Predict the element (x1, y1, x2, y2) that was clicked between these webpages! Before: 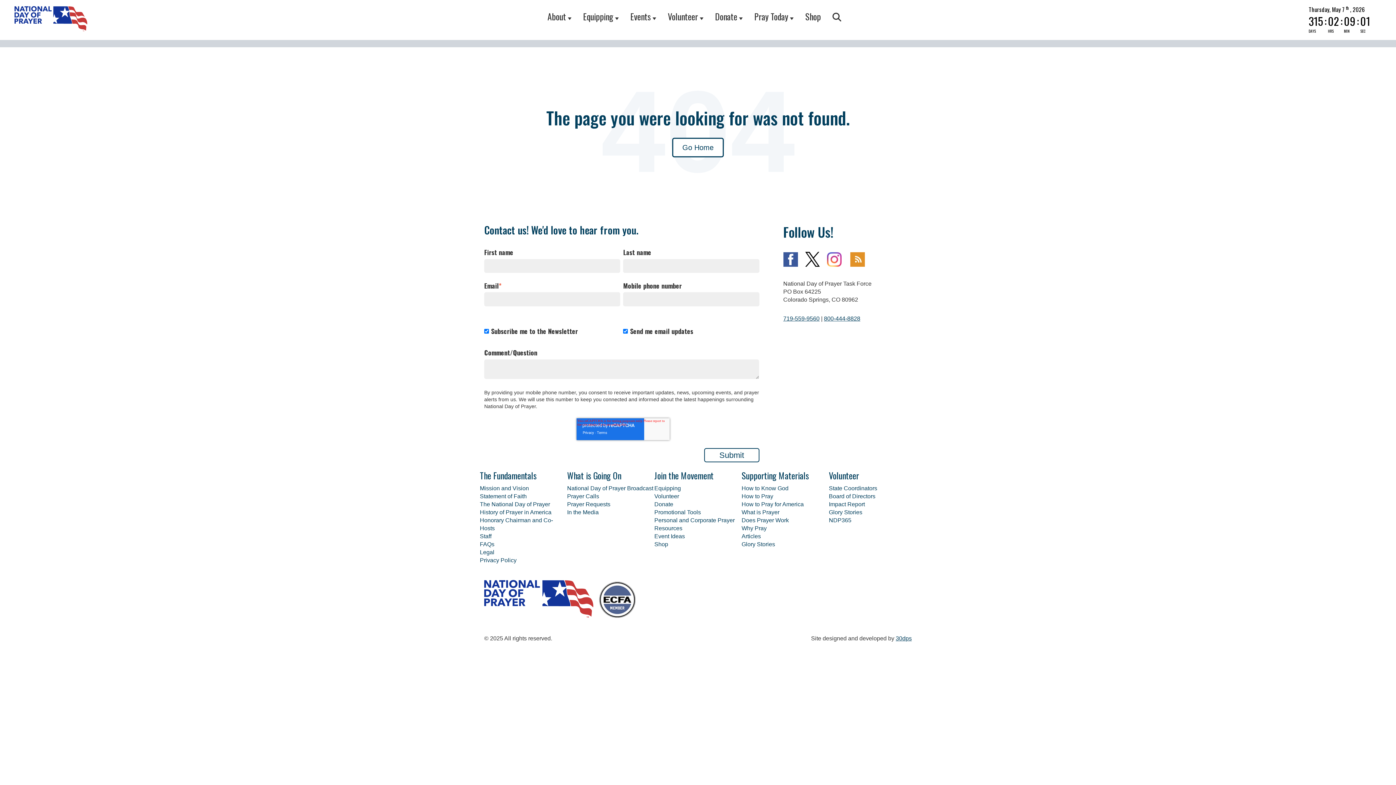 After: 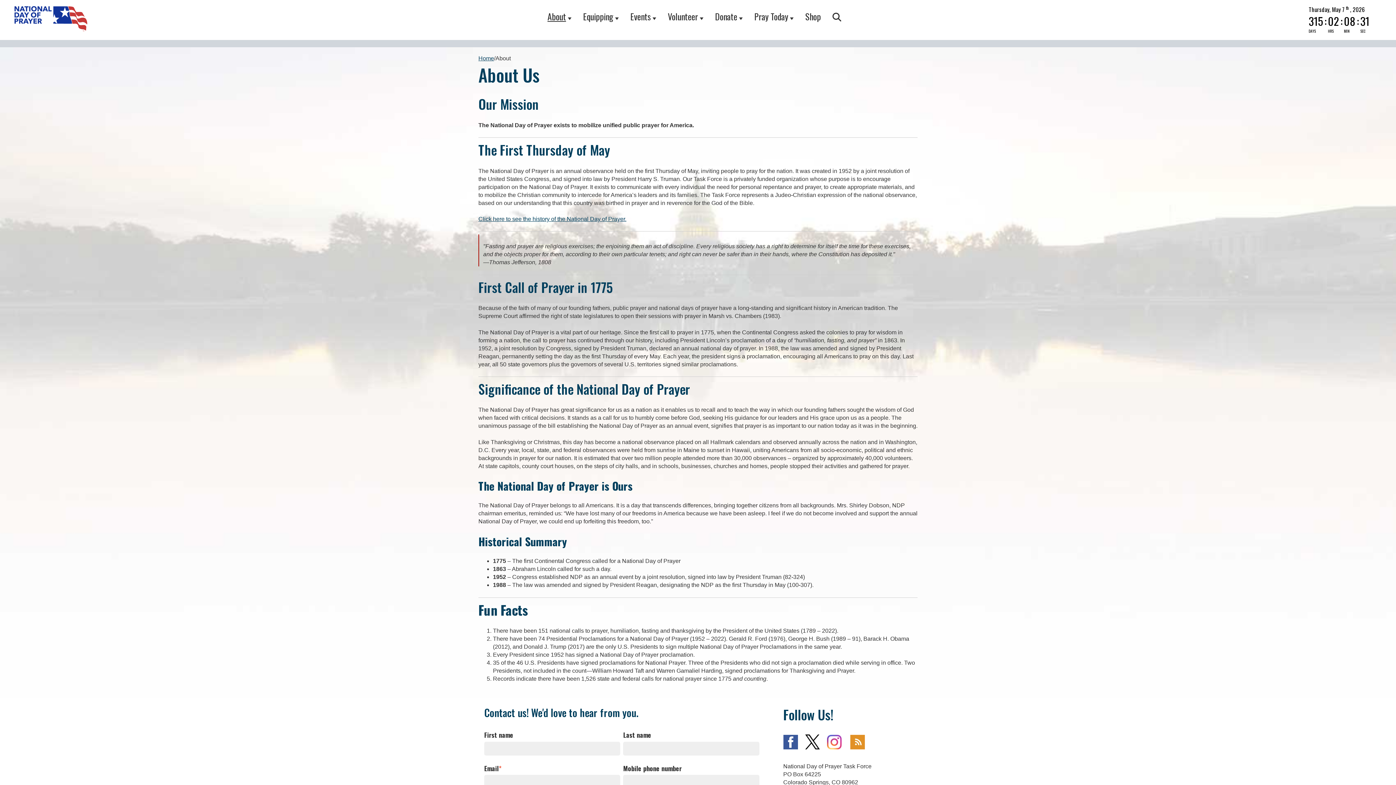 Action: bbox: (480, 501, 550, 507) label: The National Day of Prayer